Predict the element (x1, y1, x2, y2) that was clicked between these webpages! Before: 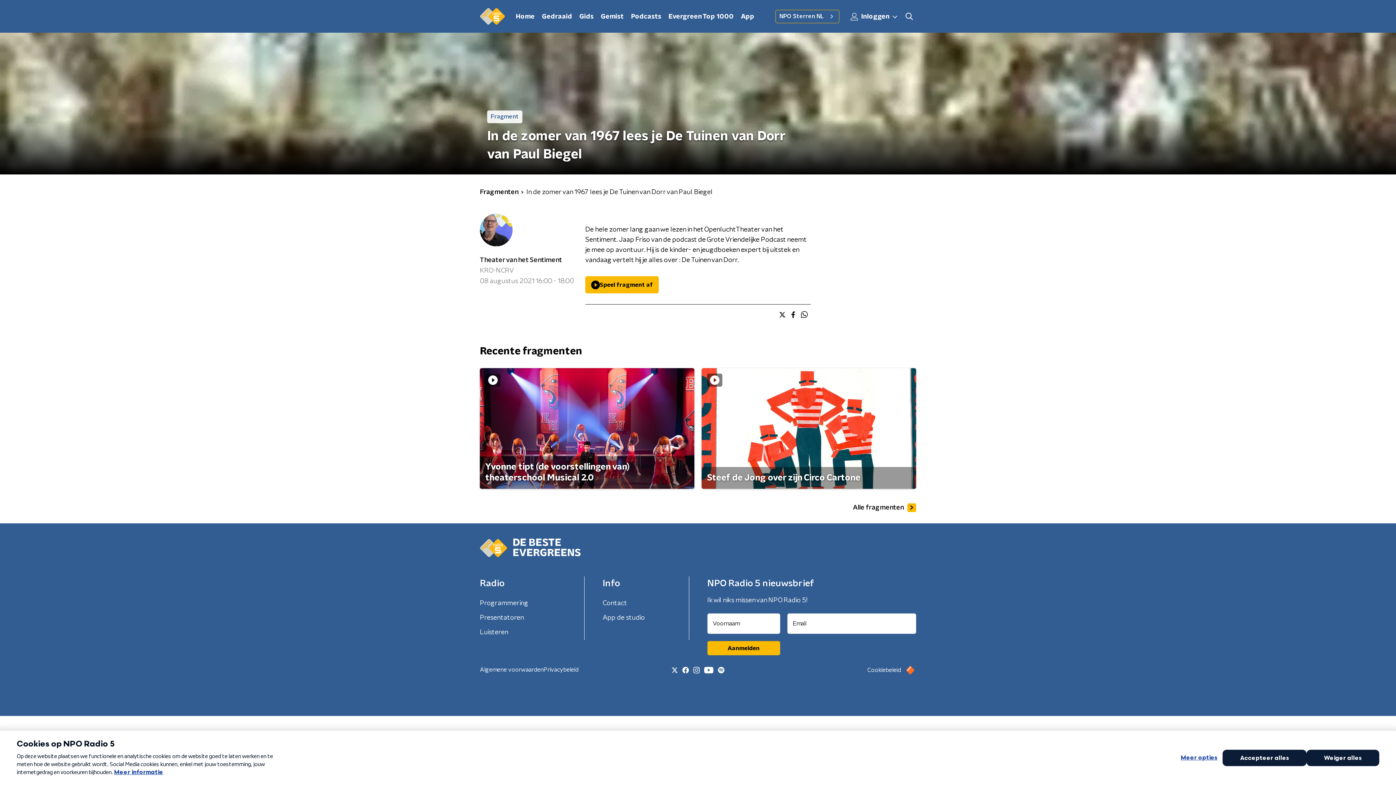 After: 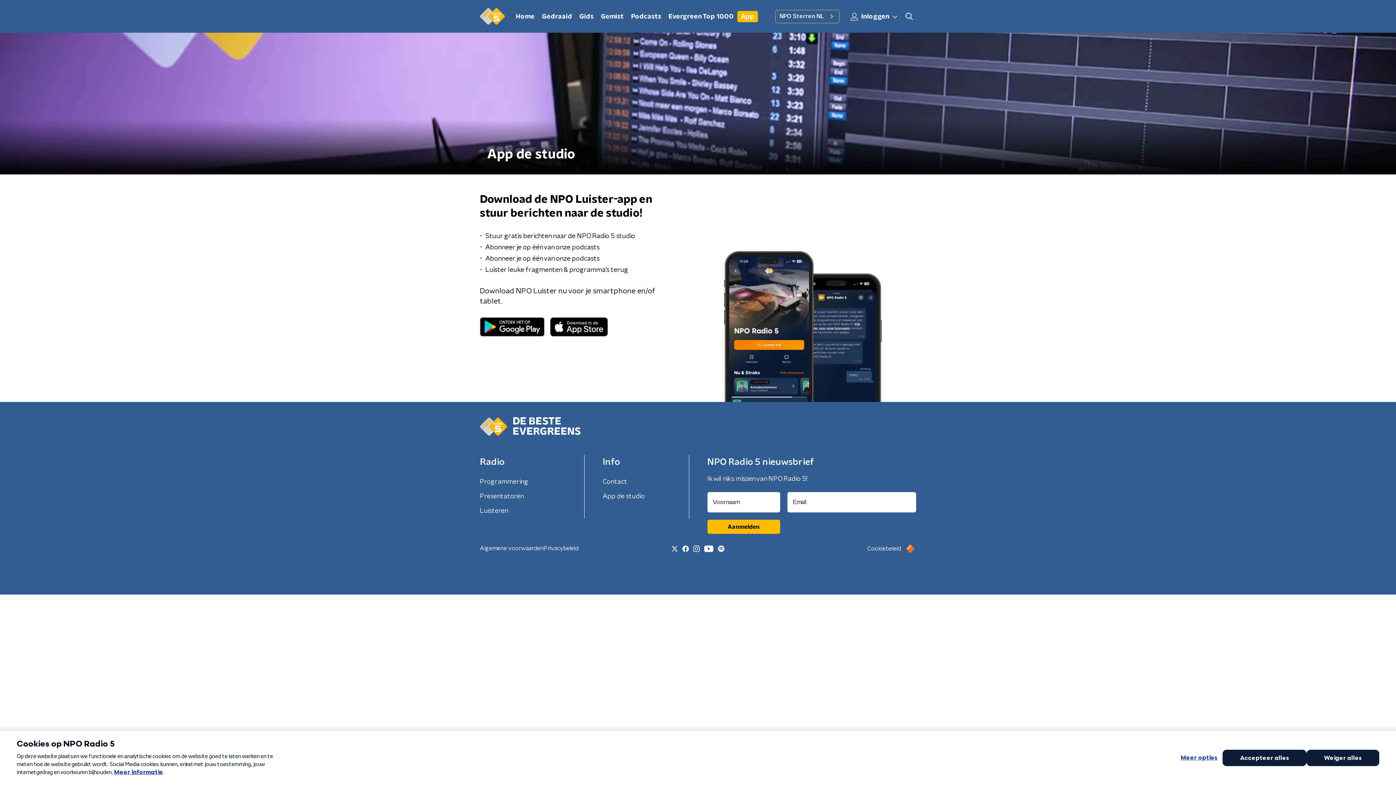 Action: bbox: (737, 10, 758, 22) label: App